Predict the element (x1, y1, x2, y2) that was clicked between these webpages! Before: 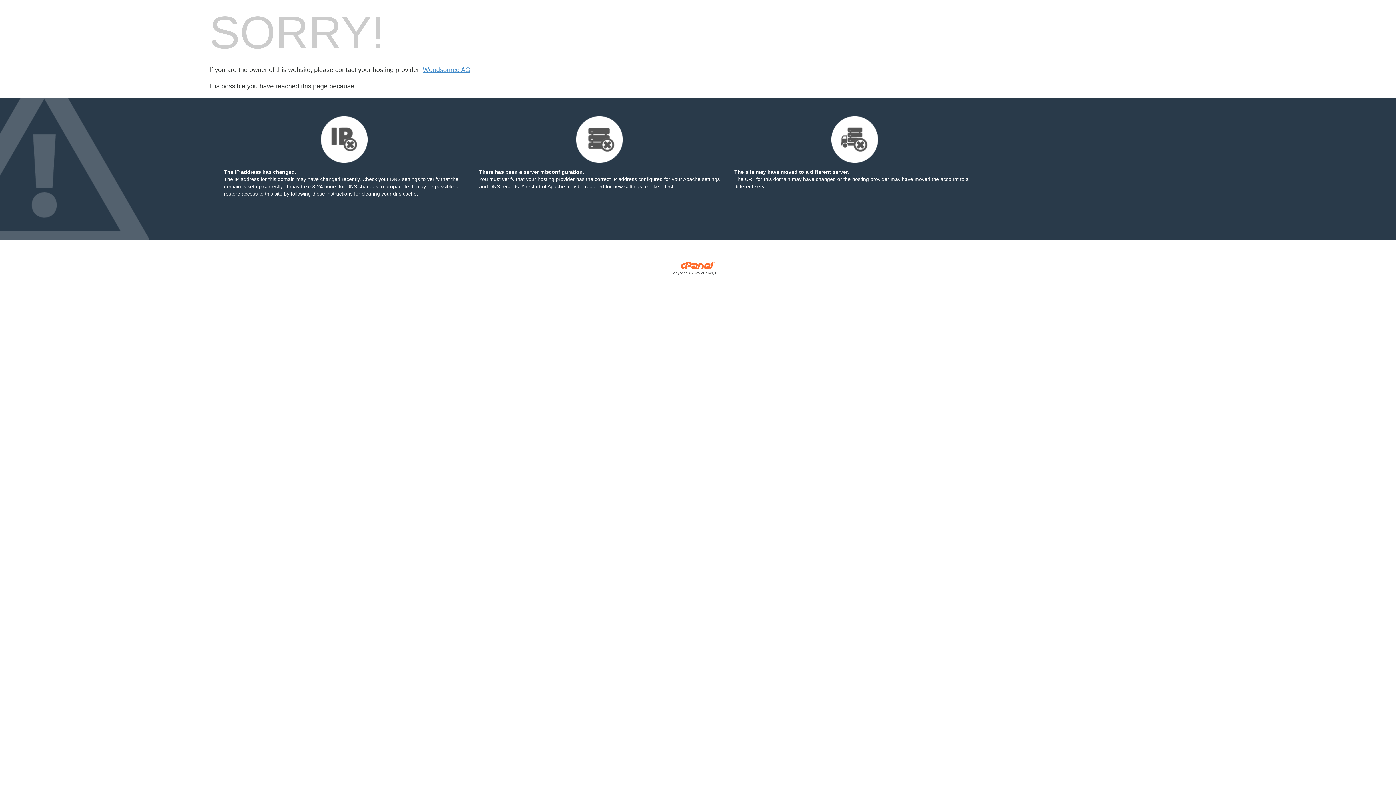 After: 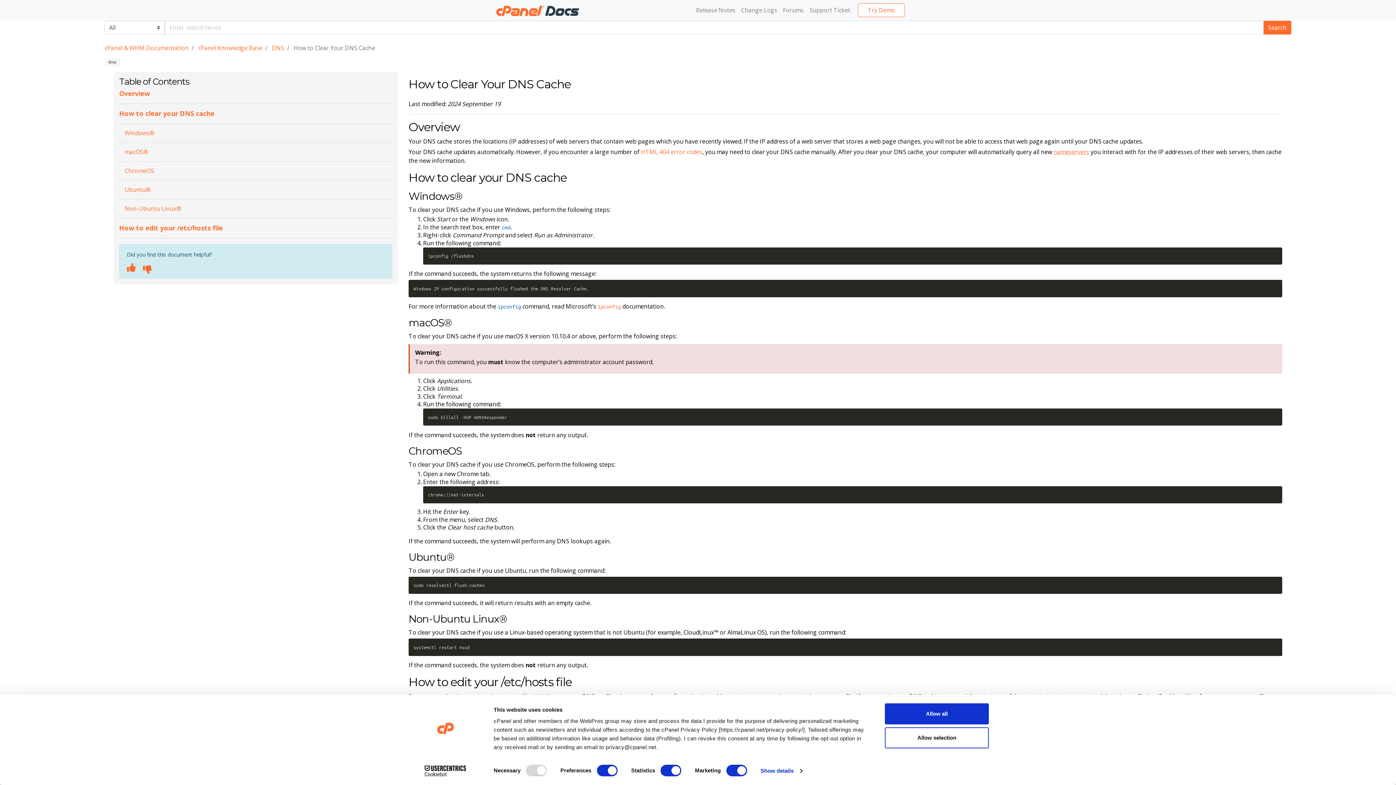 Action: bbox: (290, 190, 352, 196) label: following these instructions